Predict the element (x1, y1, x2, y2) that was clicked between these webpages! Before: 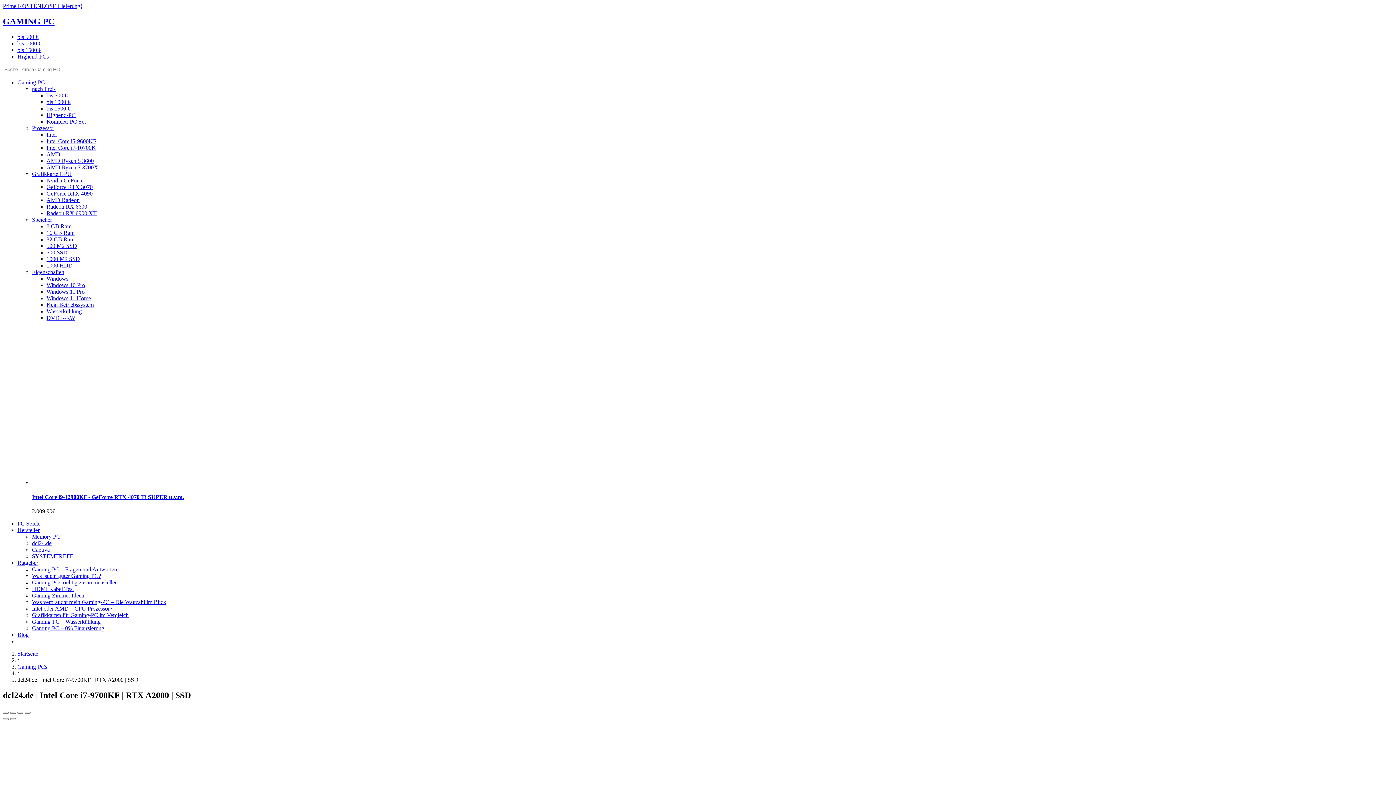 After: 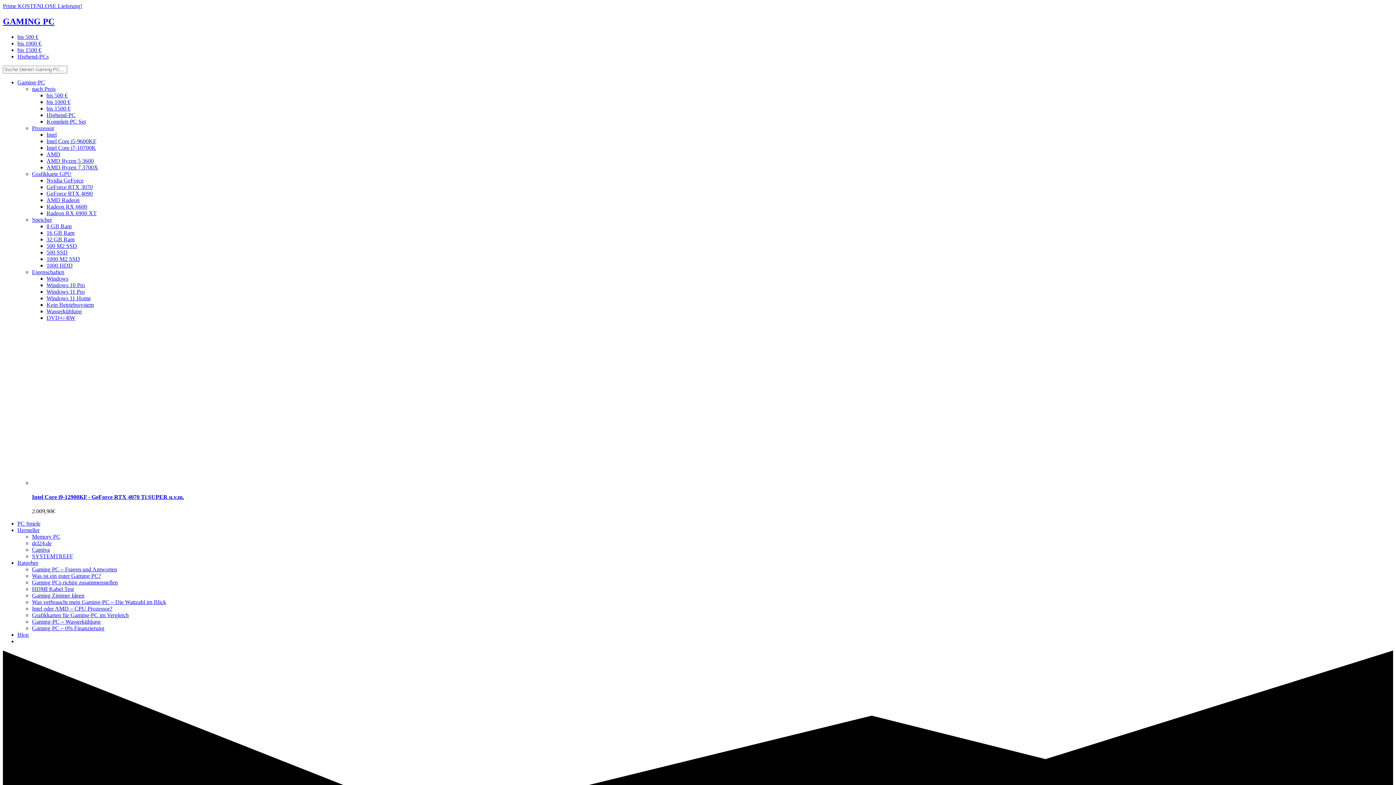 Action: label: Intel oder AMD – CPU Prozessor? bbox: (32, 605, 112, 612)